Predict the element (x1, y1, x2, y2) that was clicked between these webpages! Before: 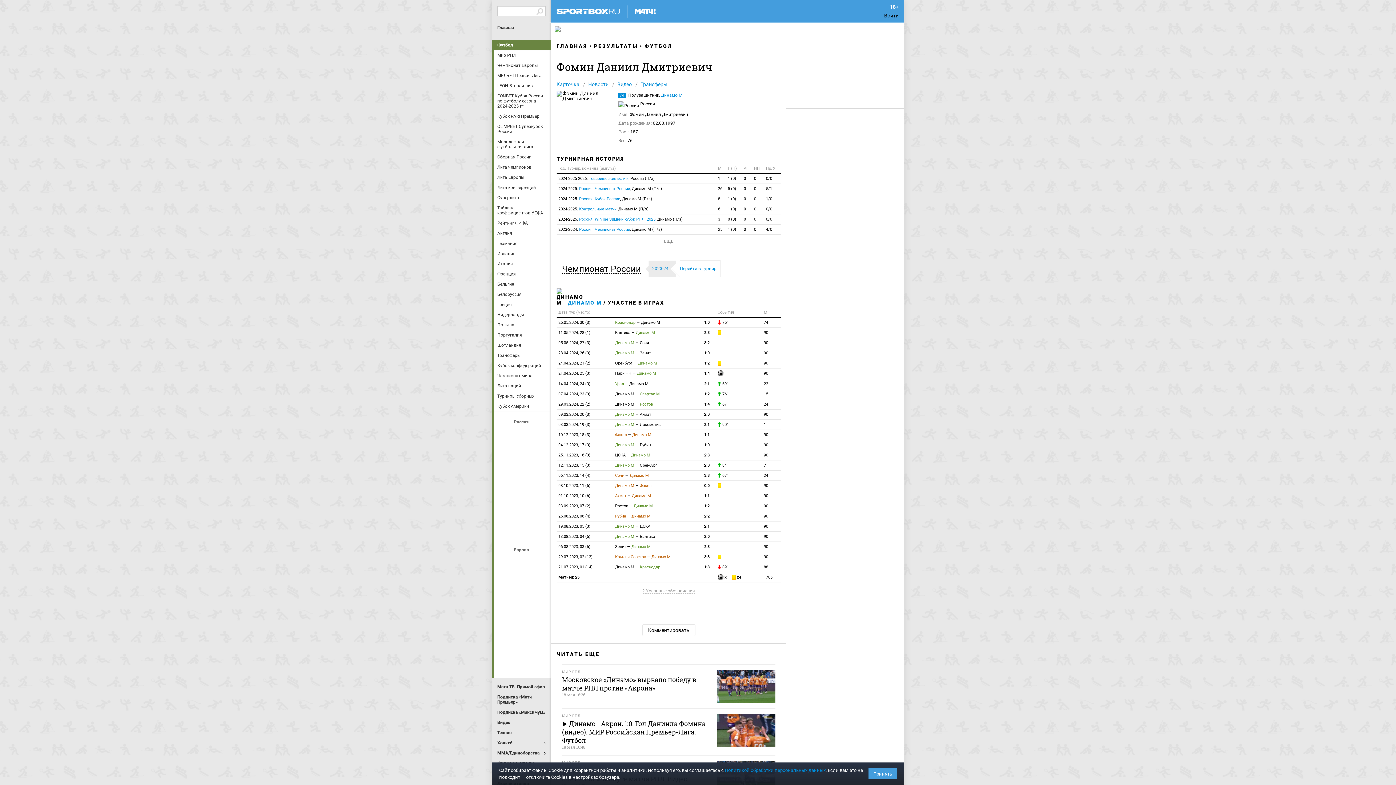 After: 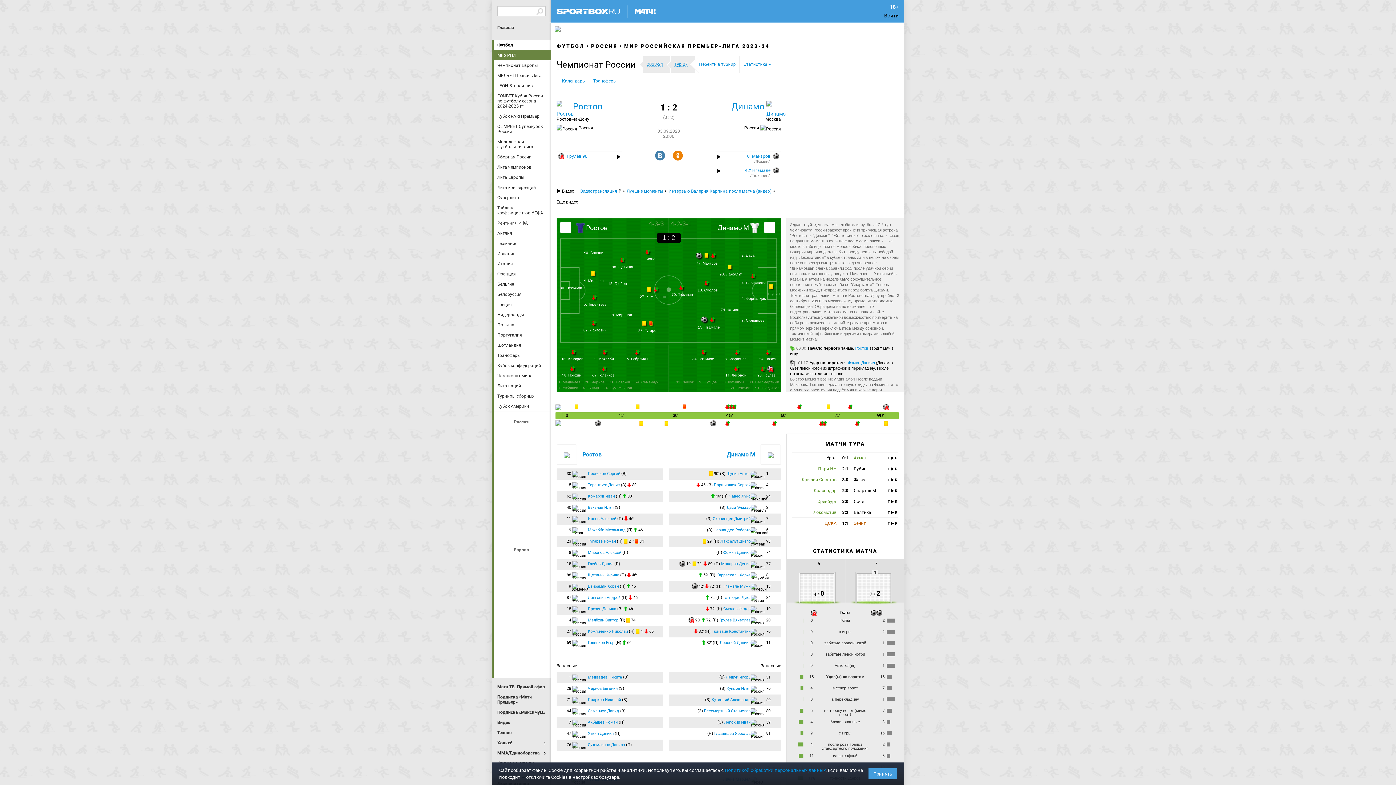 Action: label: 03.09.2023, 07 (2) bbox: (556, 501, 613, 511)